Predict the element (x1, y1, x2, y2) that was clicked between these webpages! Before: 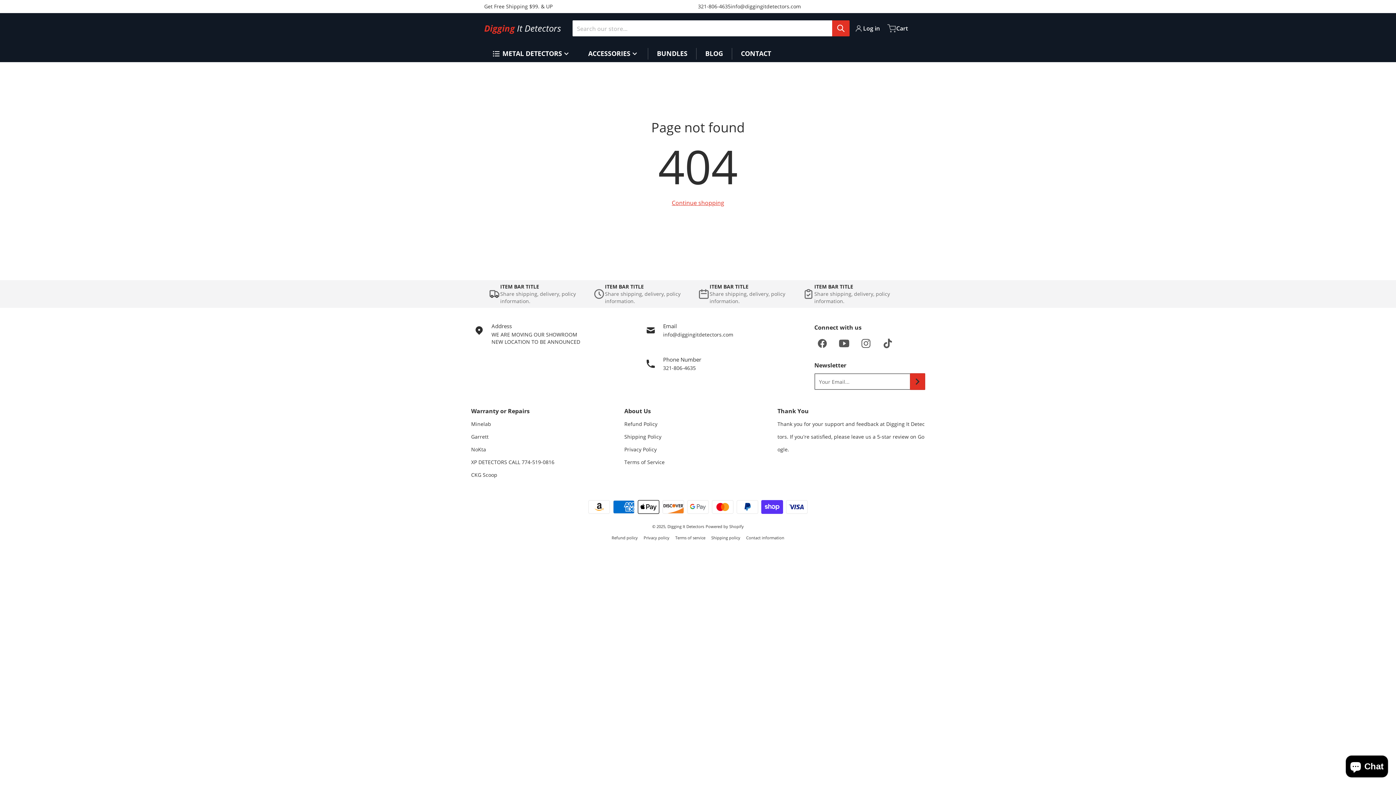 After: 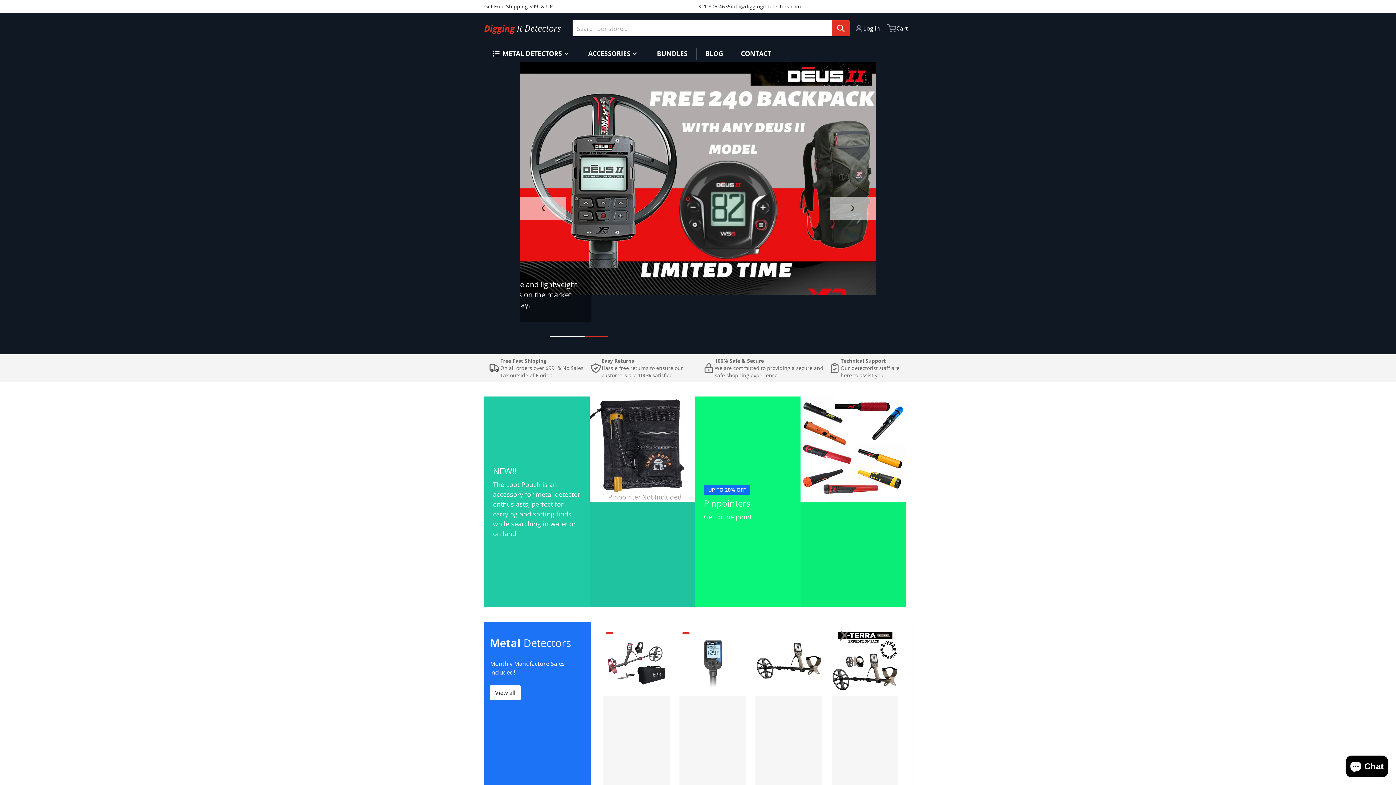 Action: label: Thank you for your support and feedback at Digging It Detectors. If you're satisfied, please leave us a 5-star review on Google. bbox: (777, 420, 924, 453)